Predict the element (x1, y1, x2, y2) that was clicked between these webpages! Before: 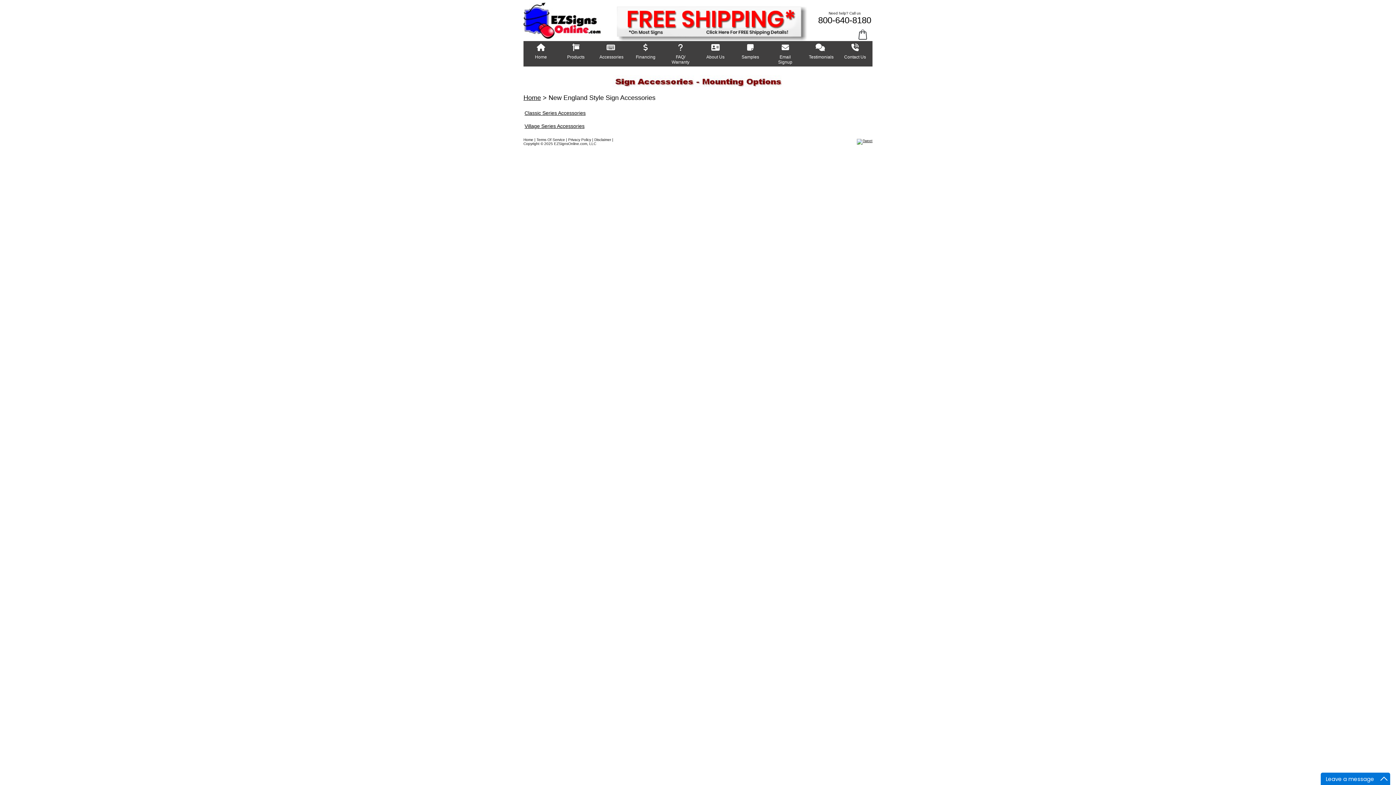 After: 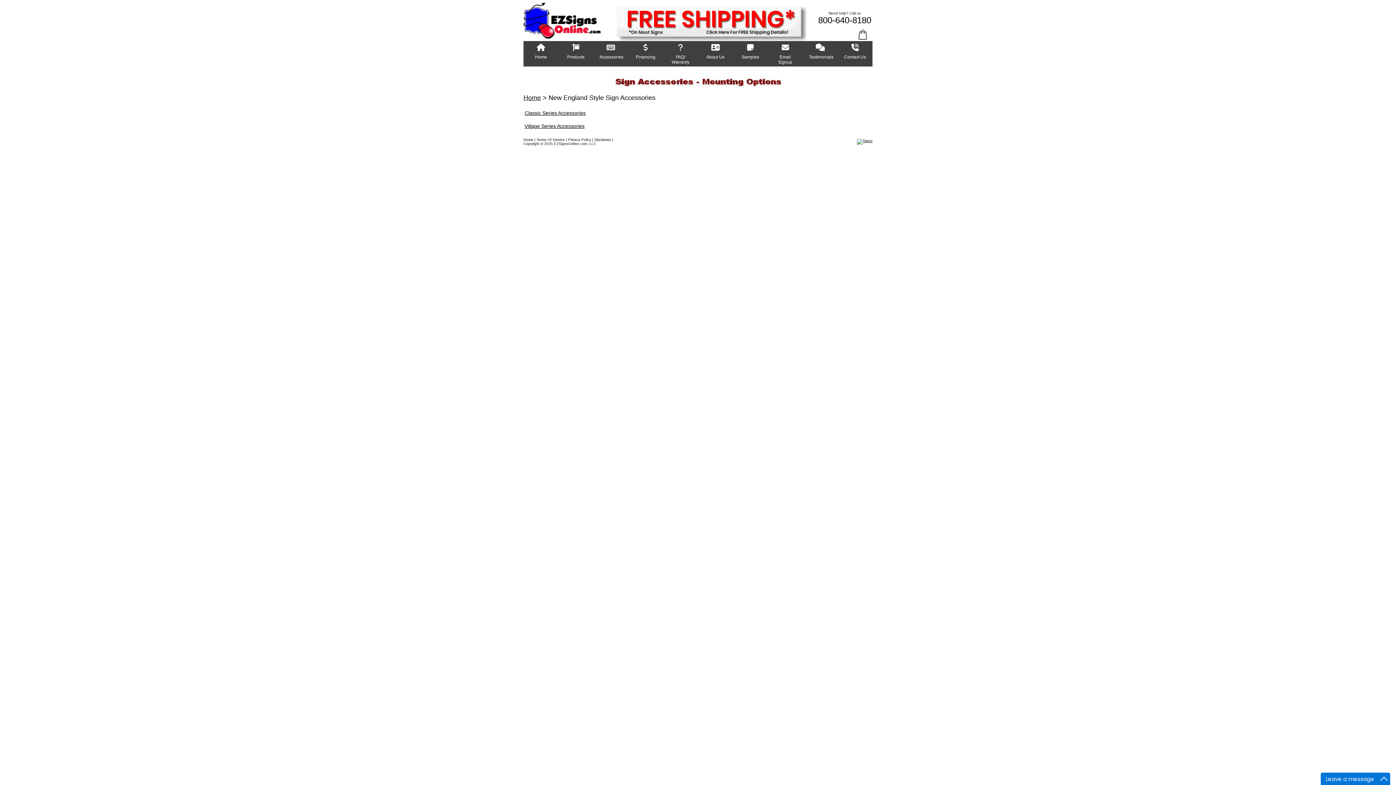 Action: label: Privacy Policy bbox: (568, 137, 591, 141)